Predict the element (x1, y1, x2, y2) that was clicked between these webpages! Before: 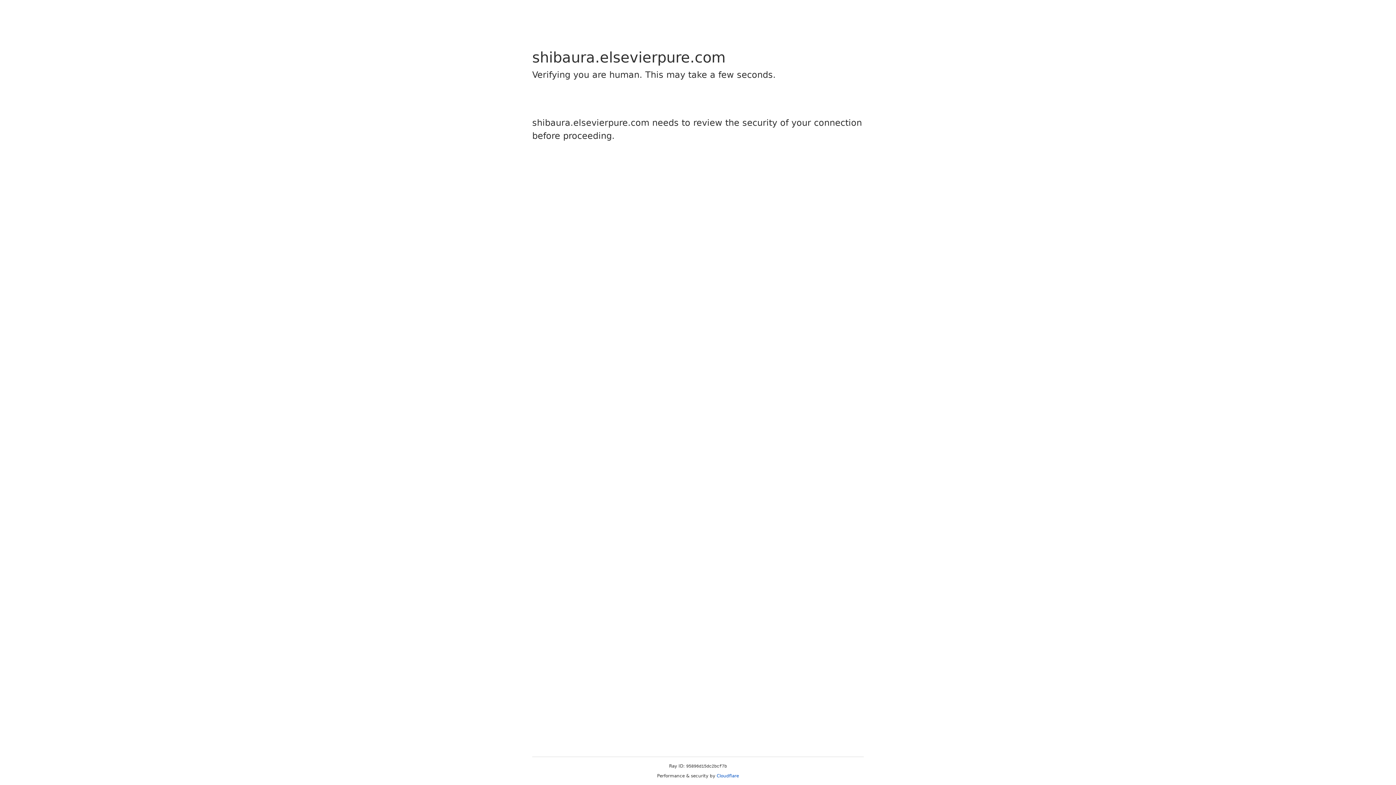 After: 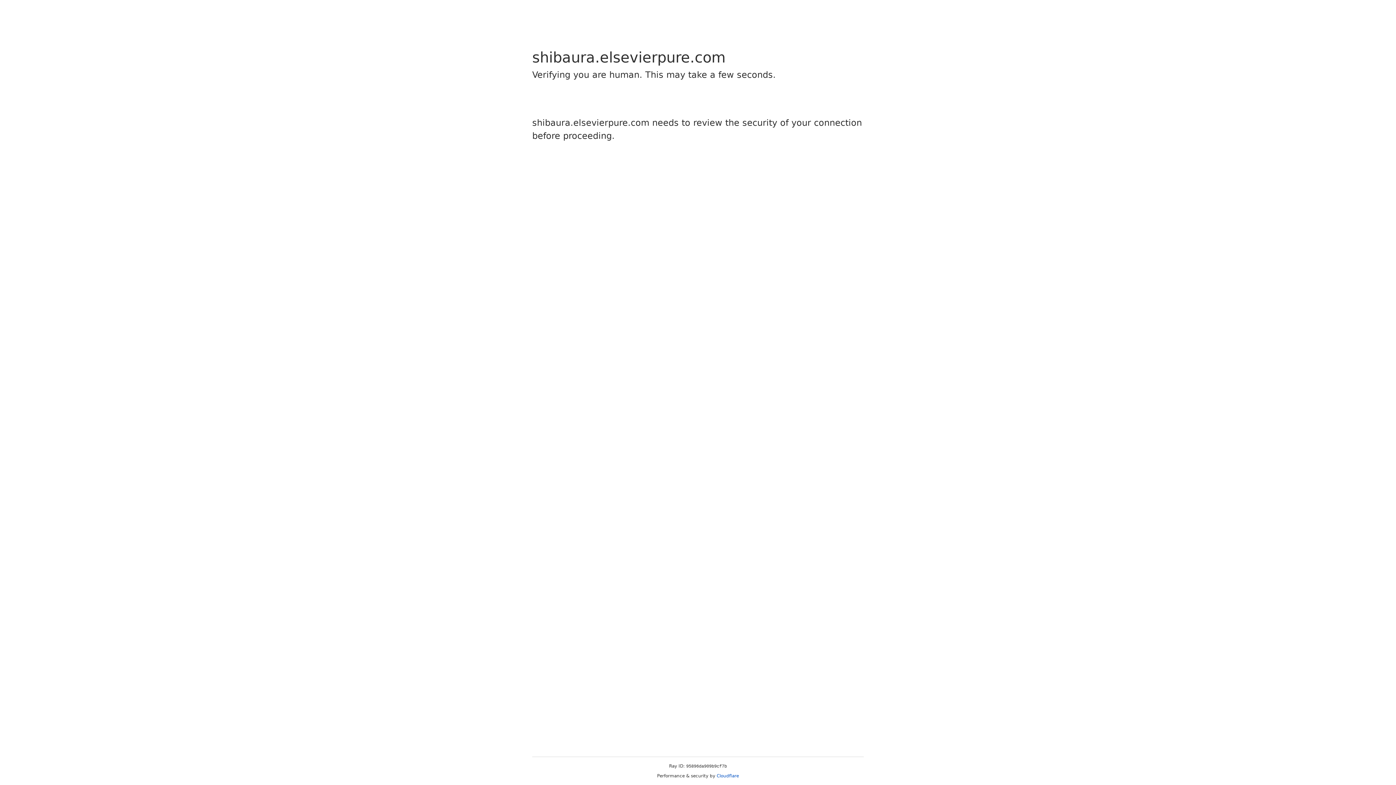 Action: bbox: (716, 773, 739, 778) label: Cloudflare